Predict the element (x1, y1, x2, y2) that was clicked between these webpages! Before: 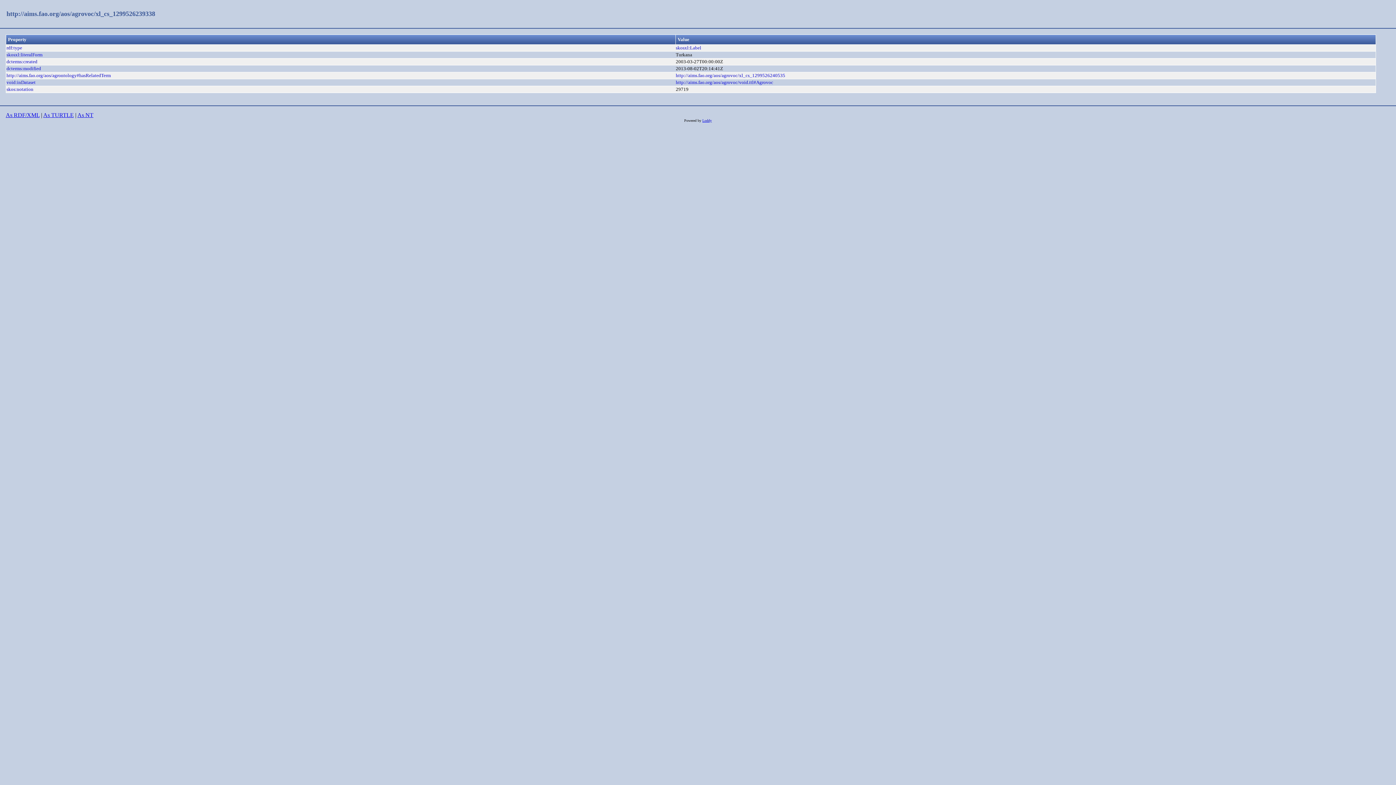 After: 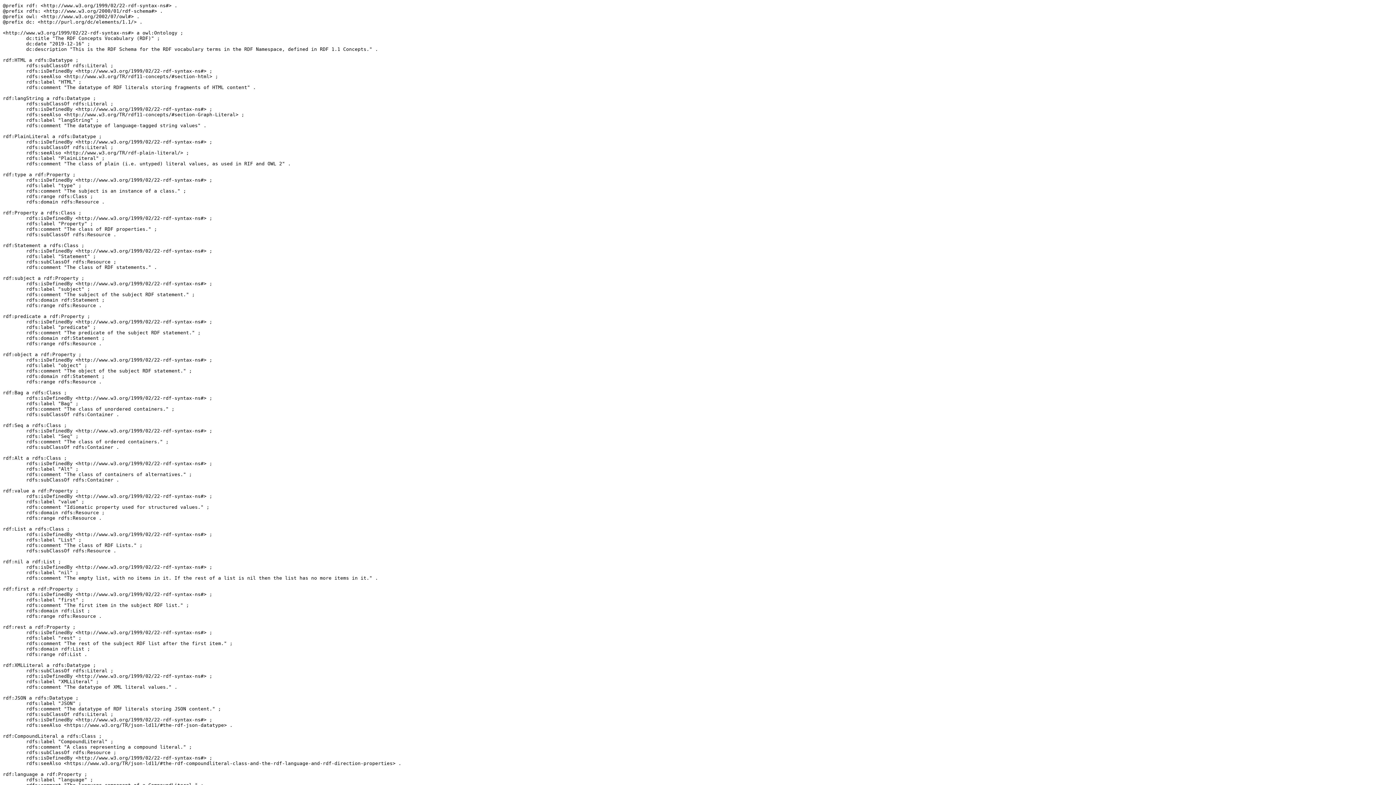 Action: label: rdf:type bbox: (6, 45, 22, 50)